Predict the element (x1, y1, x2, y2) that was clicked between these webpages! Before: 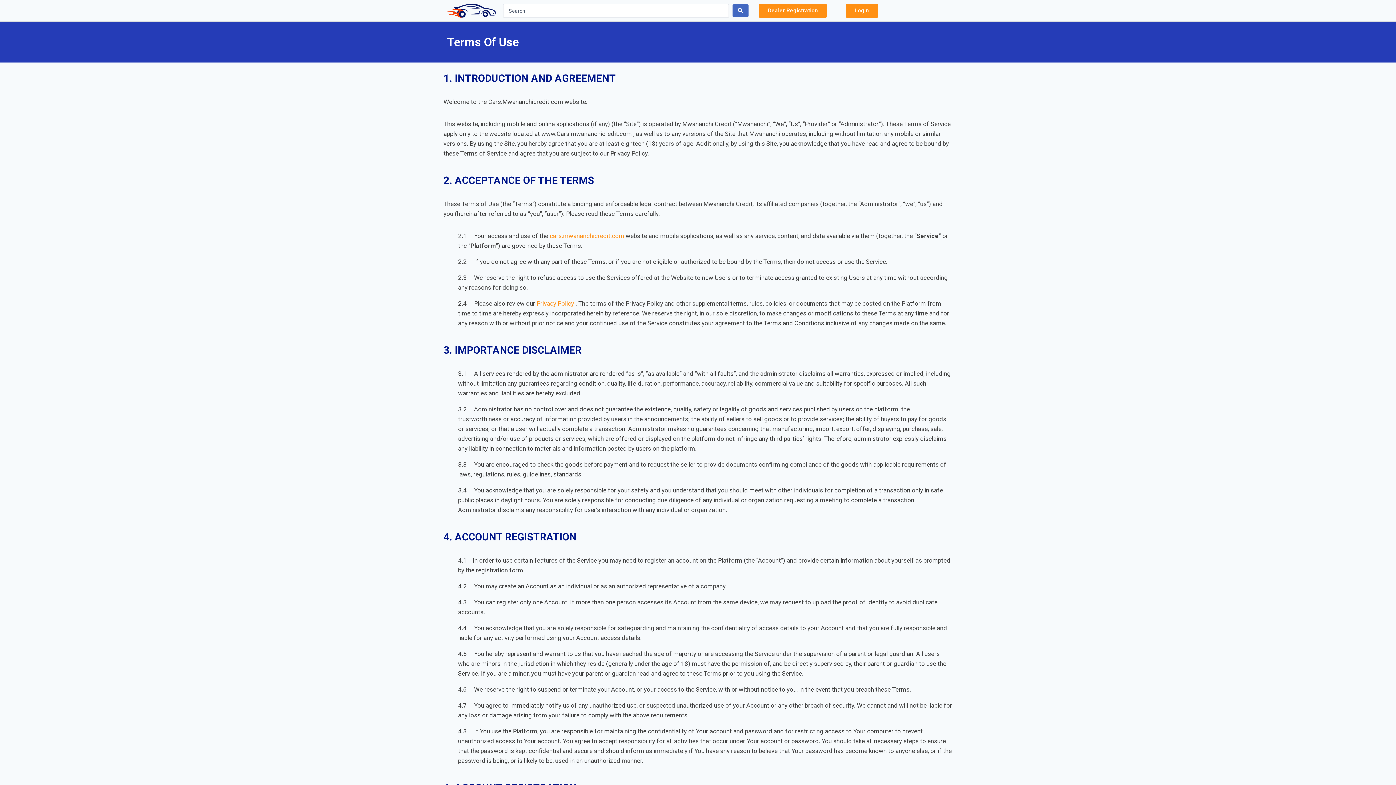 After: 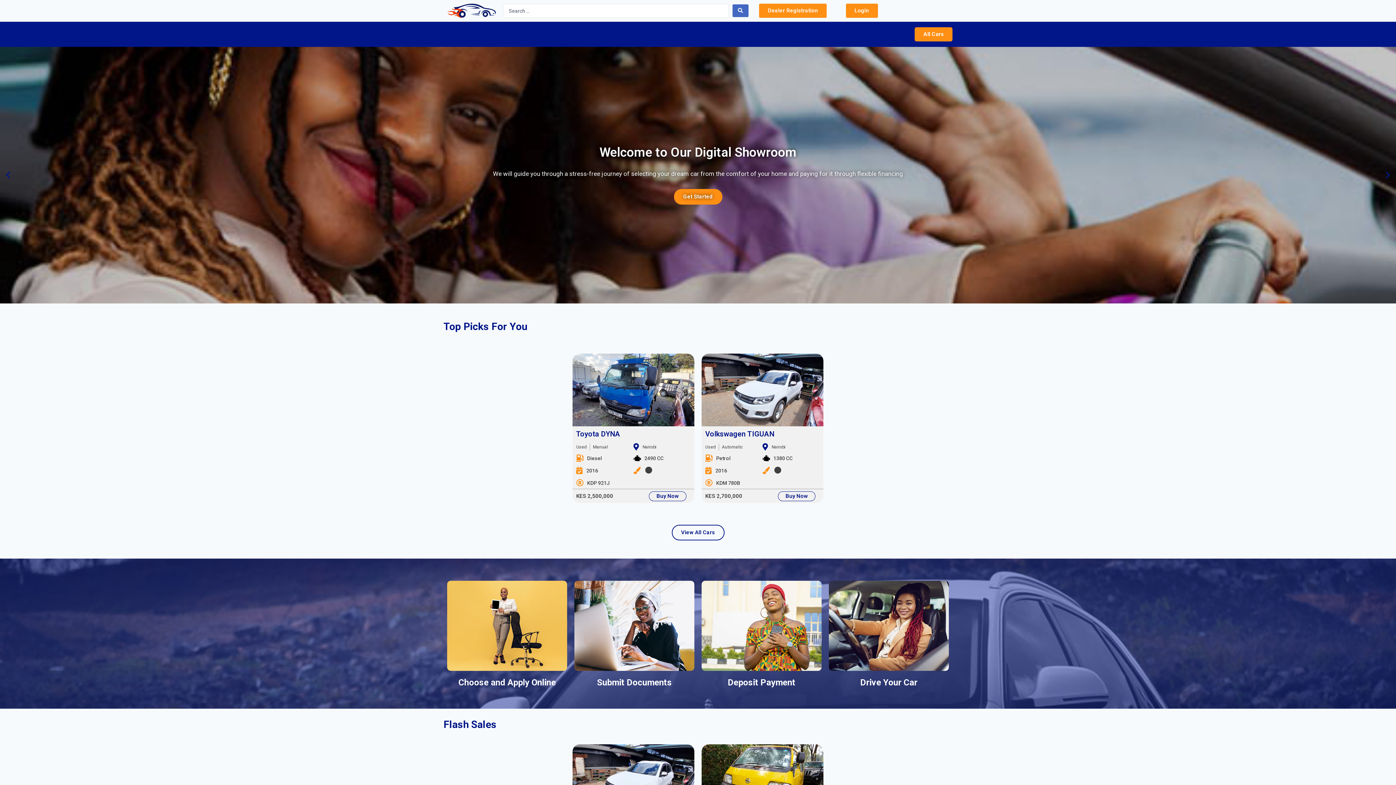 Action: bbox: (447, 3, 495, 17)